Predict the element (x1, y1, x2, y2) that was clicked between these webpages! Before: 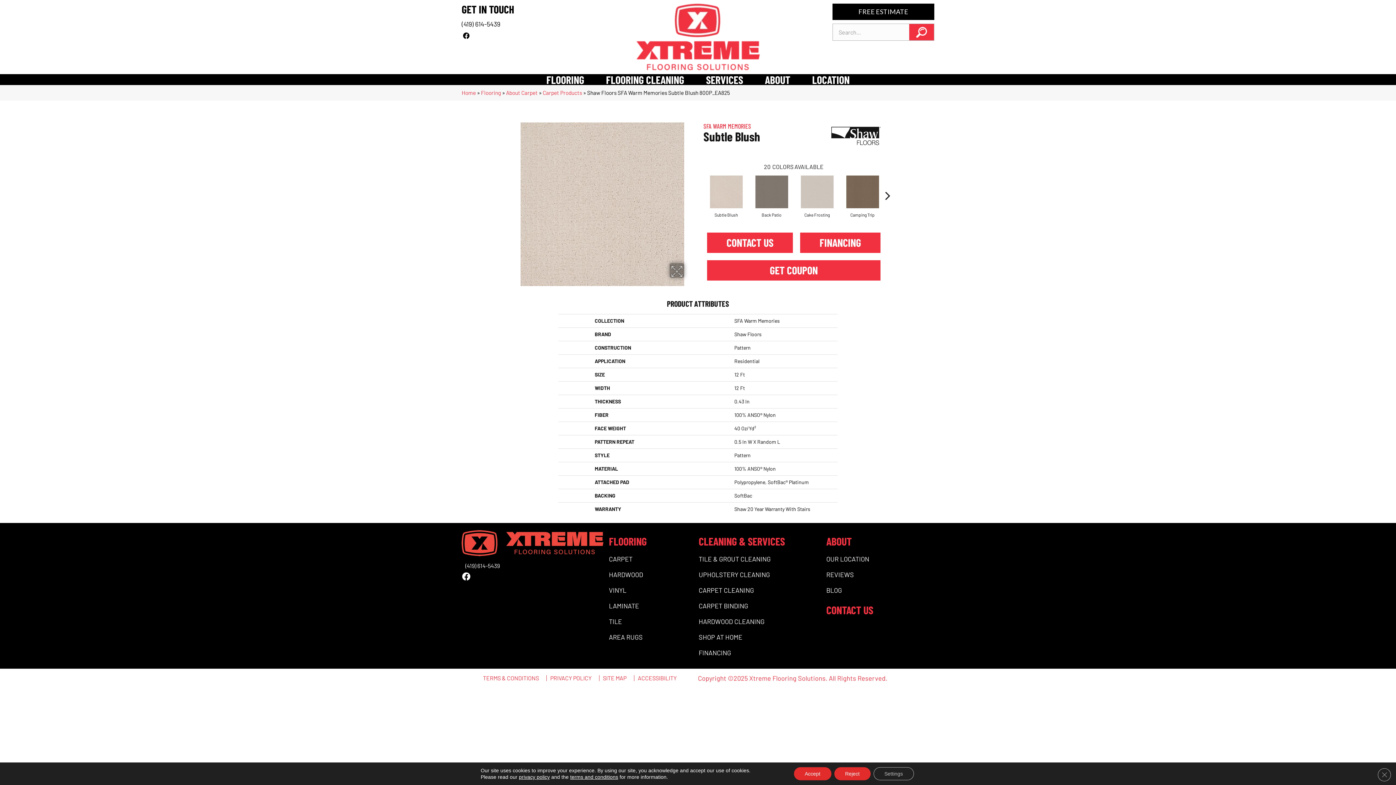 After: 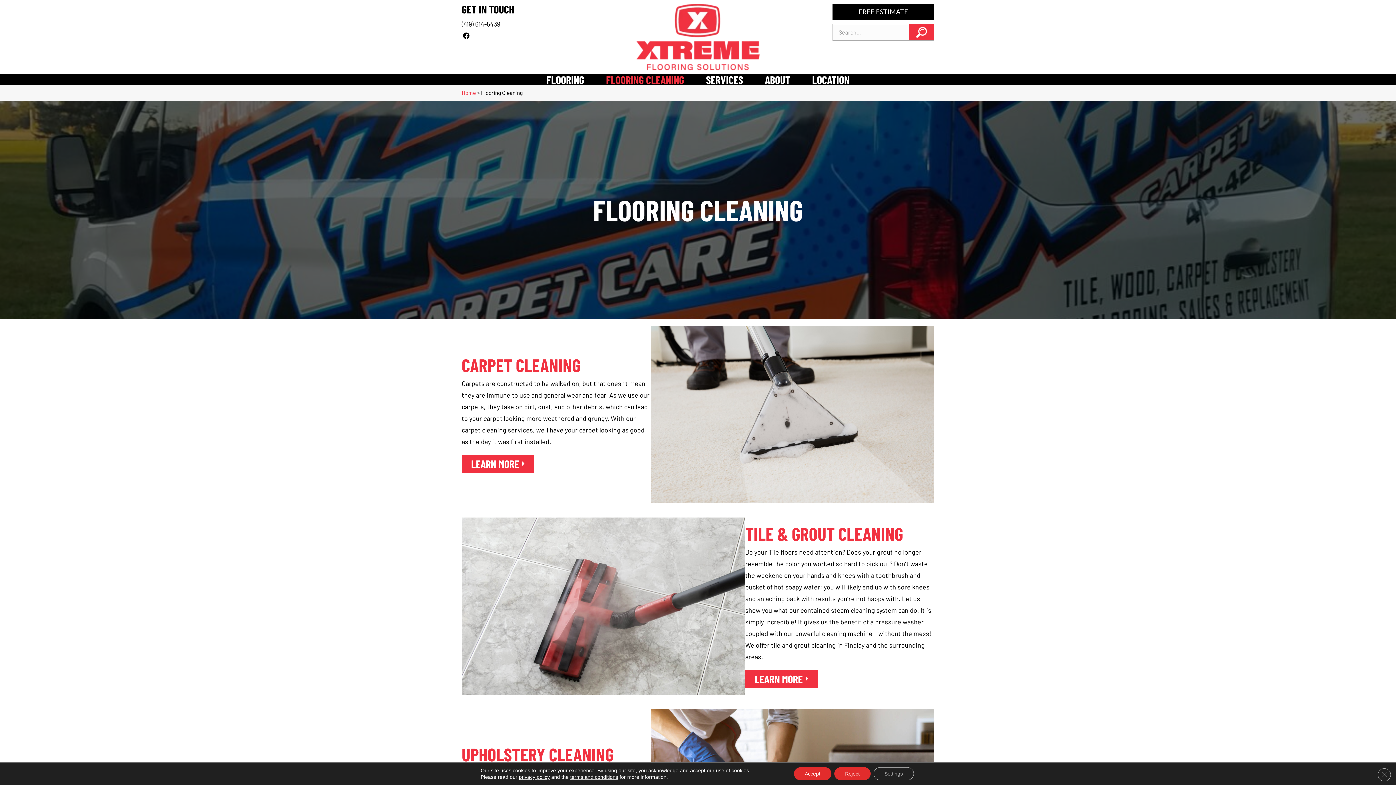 Action: bbox: (597, 74, 693, 84) label: FLOORING CLEANING